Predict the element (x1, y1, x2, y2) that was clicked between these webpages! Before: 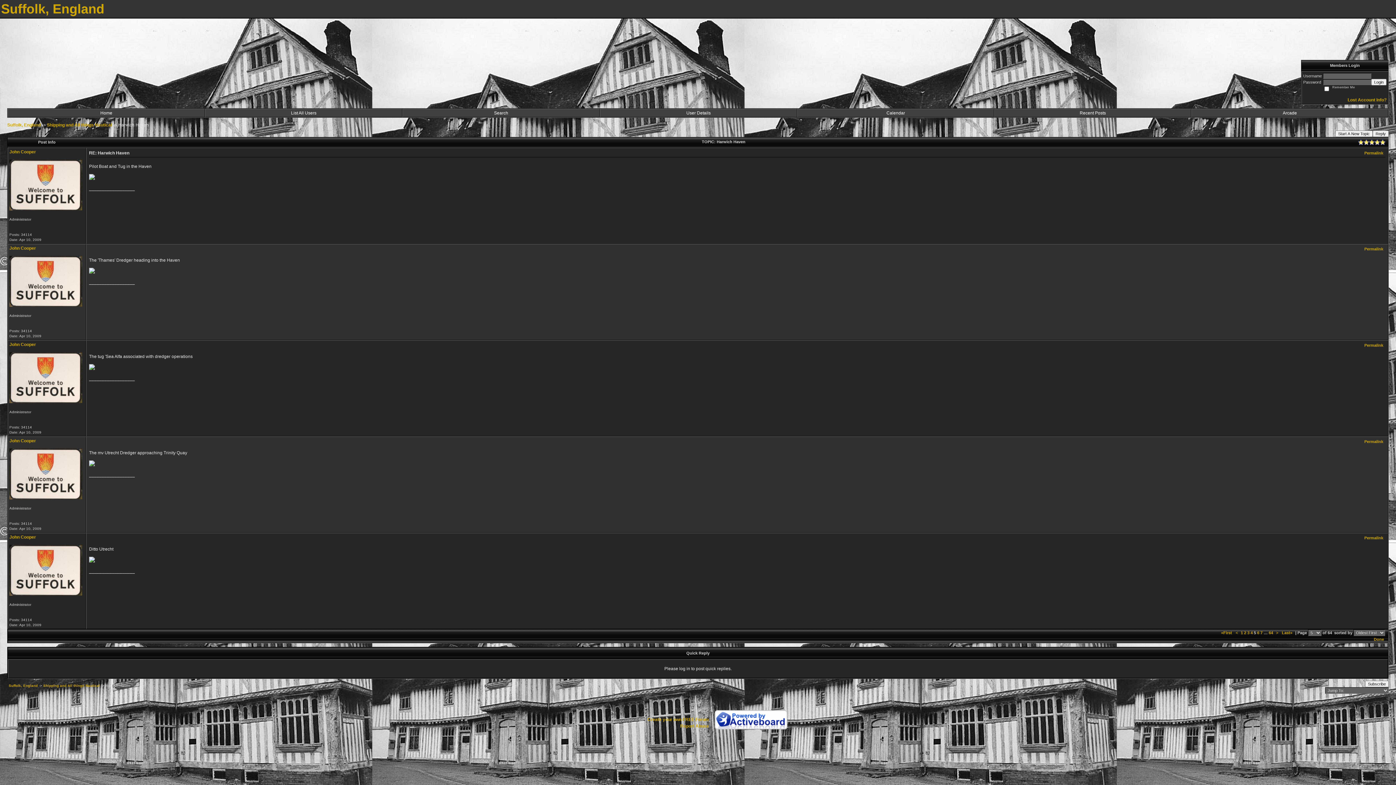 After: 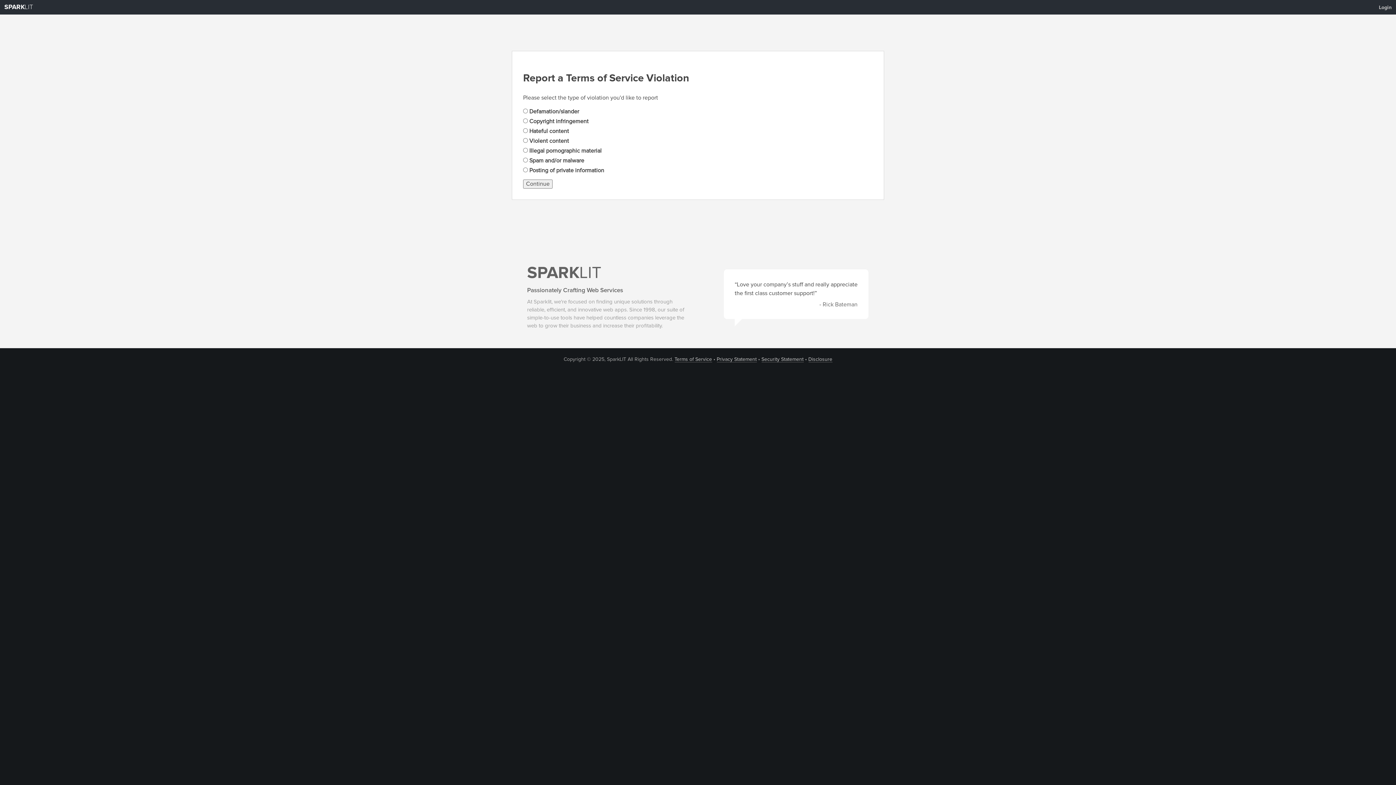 Action: bbox: (680, 724, 709, 729) label: Report Abuse